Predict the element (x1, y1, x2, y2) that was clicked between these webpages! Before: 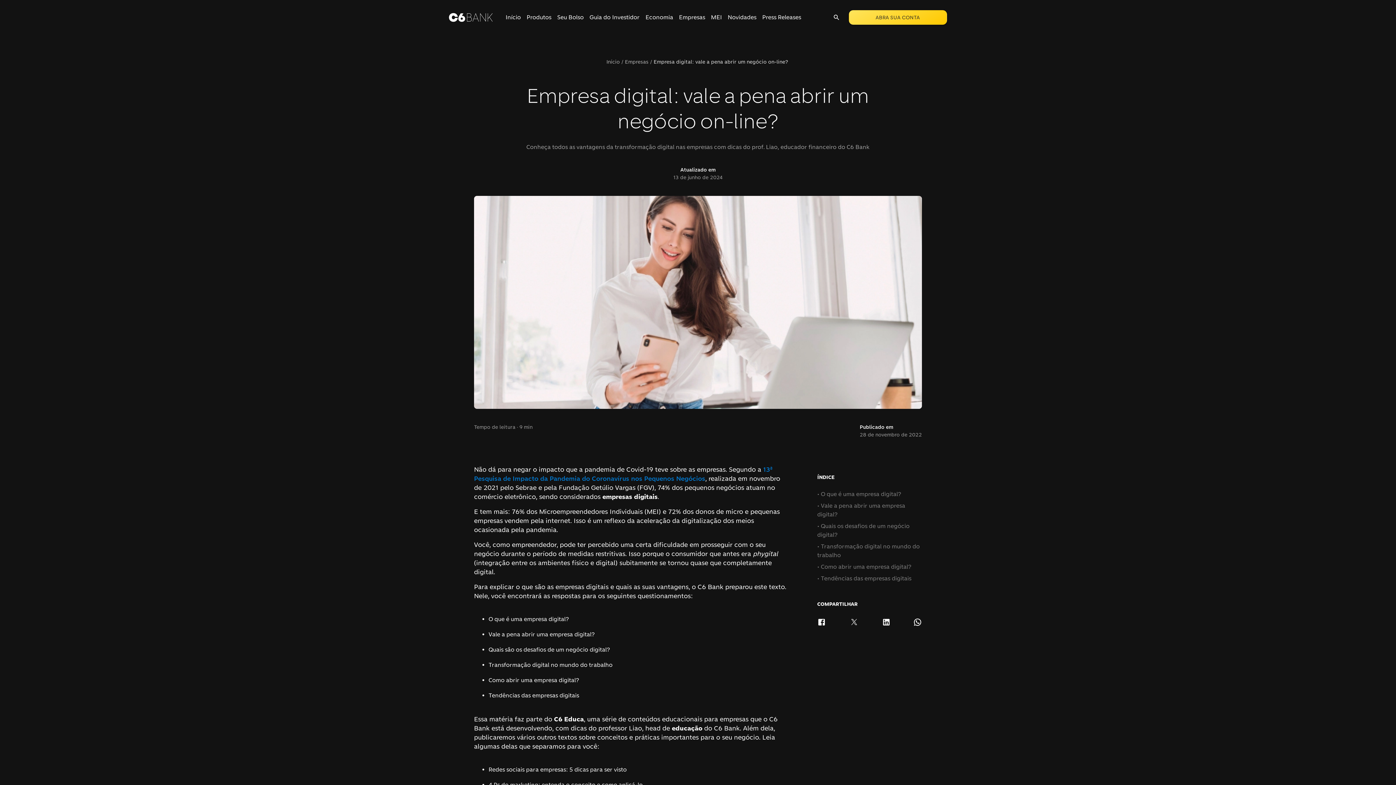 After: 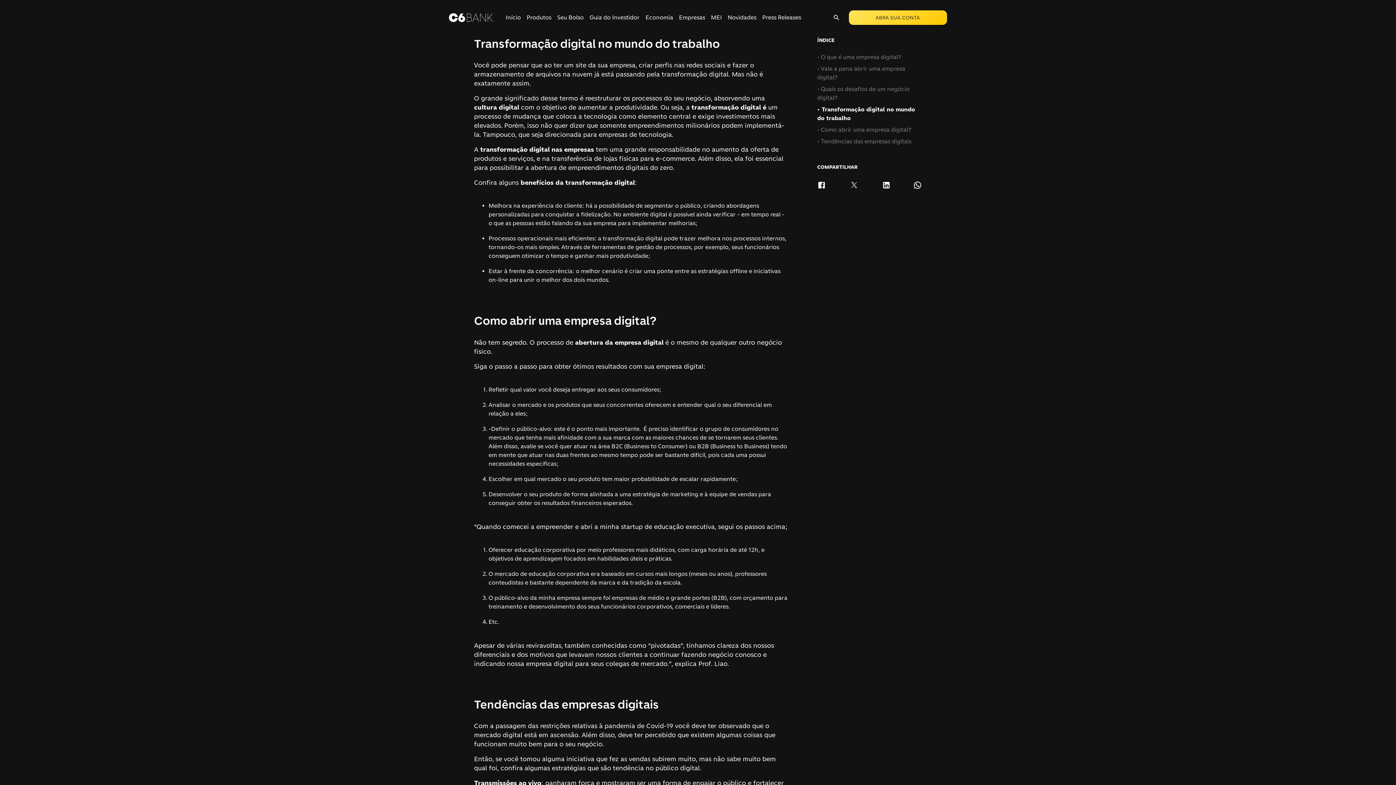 Action: bbox: (817, 542, 922, 560) label: • Transformação digital no mundo do trabalho